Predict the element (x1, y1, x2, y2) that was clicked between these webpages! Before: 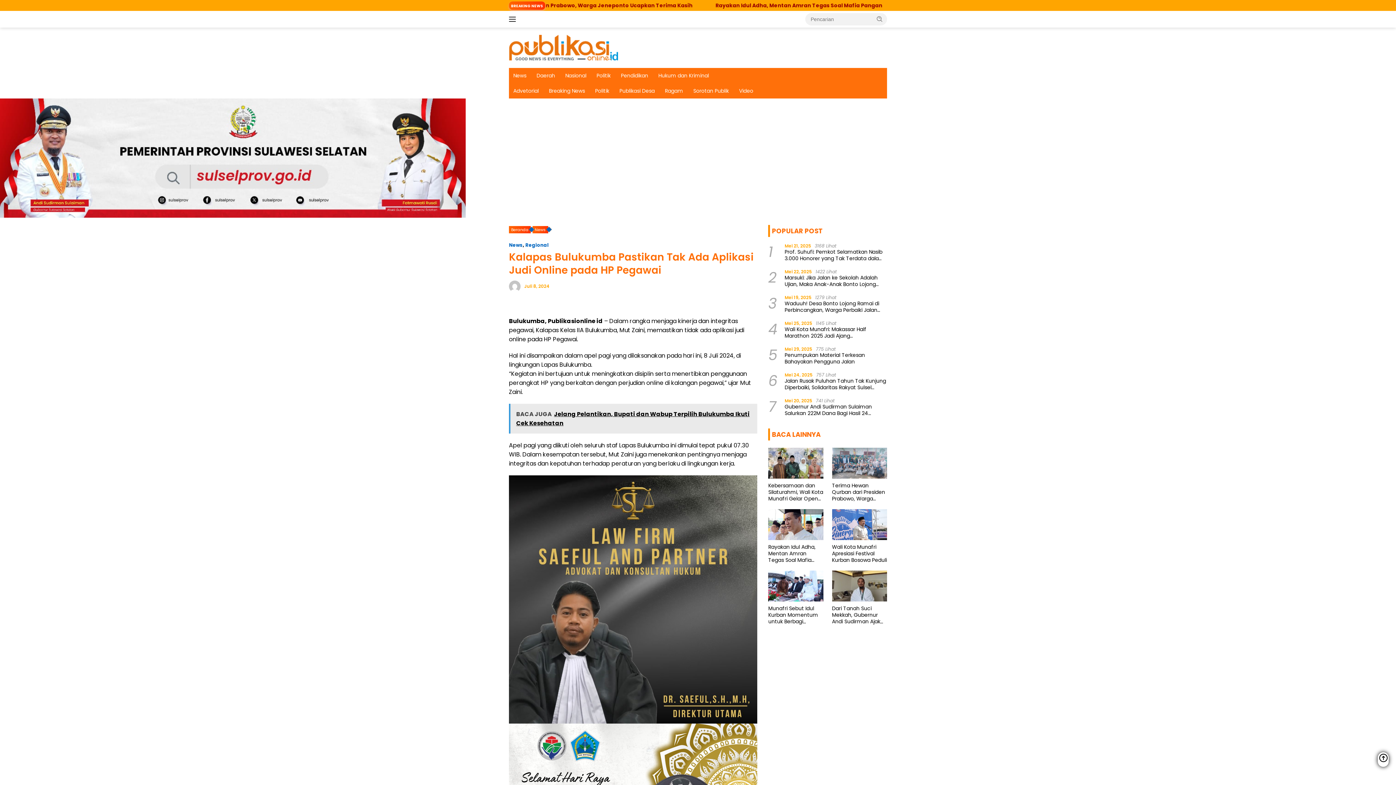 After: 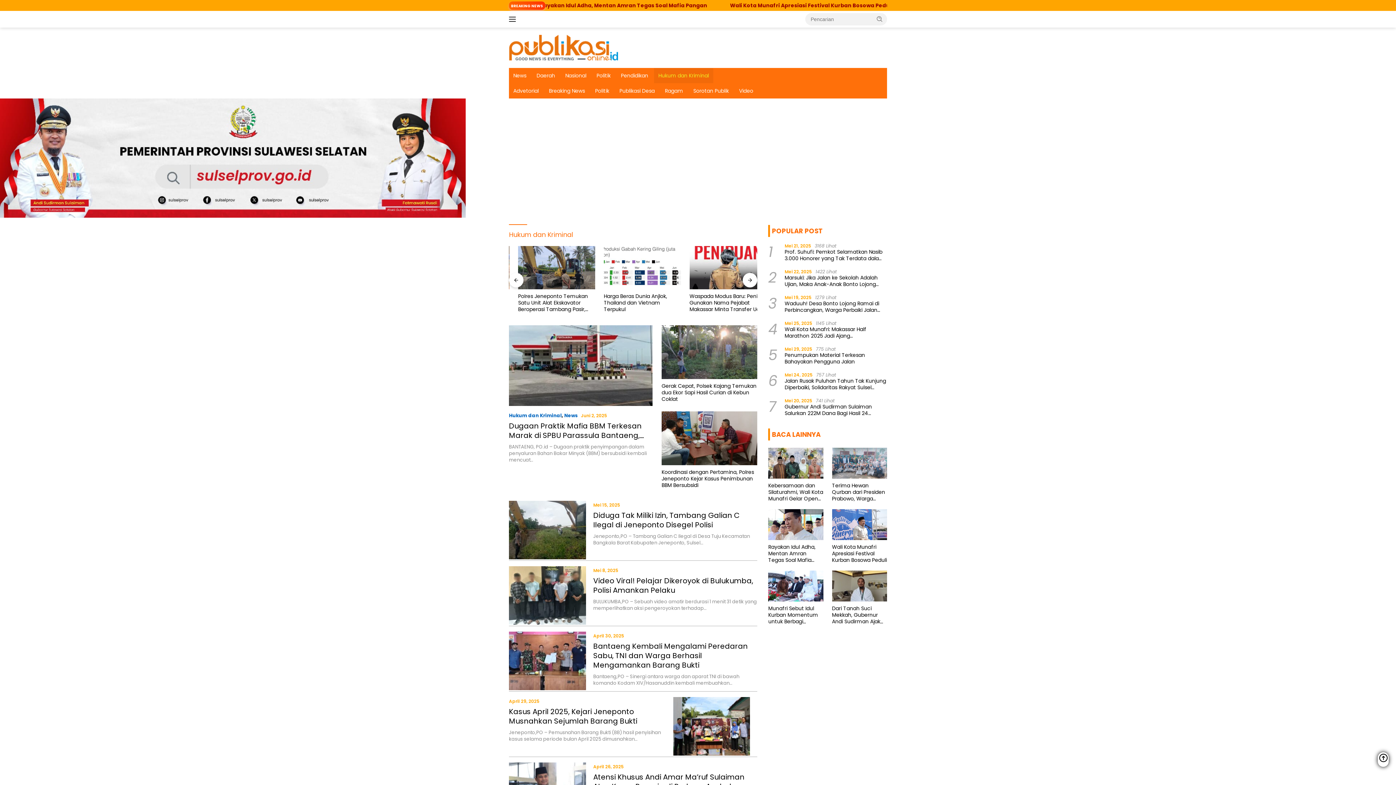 Action: bbox: (654, 68, 713, 83) label: Hukum dan Kriminal